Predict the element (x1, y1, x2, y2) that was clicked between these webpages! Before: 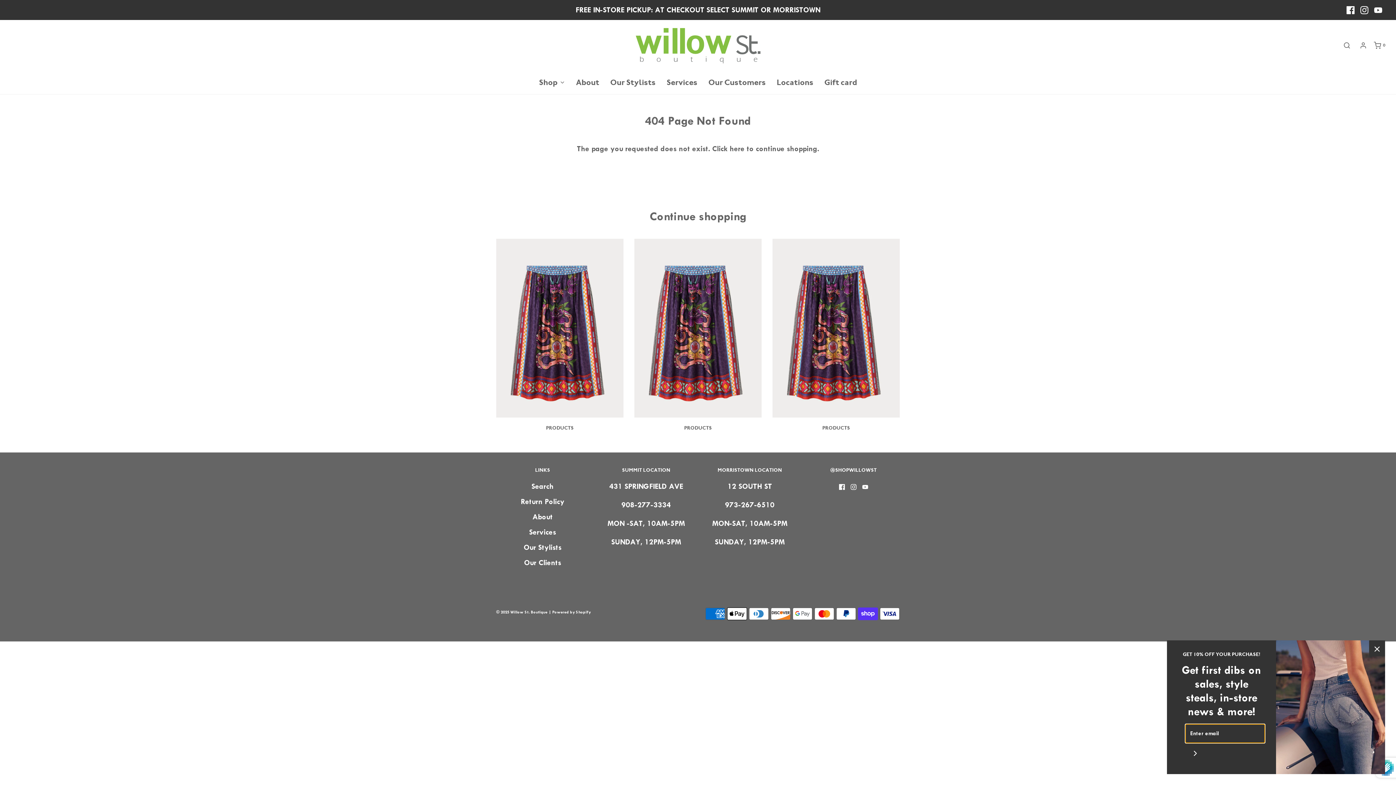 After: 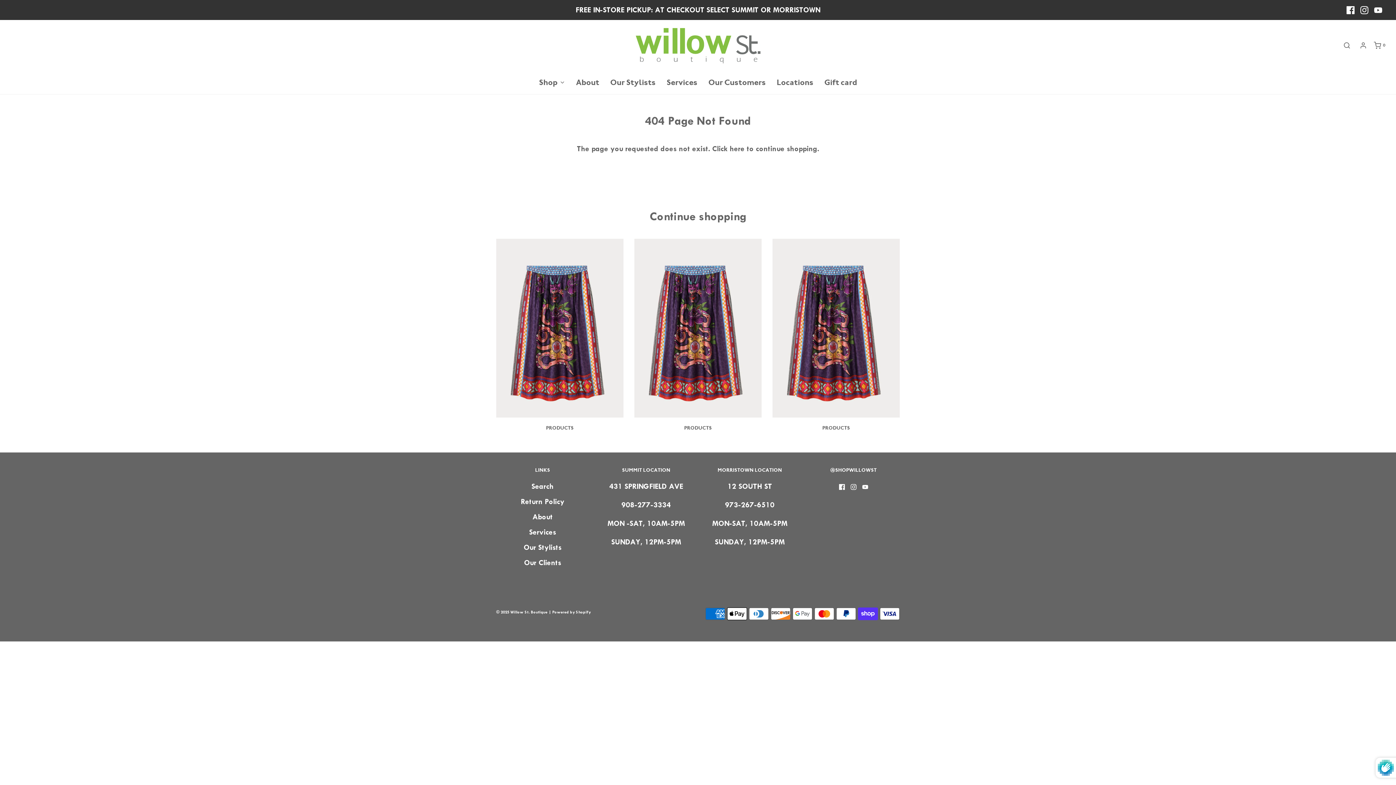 Action: bbox: (1369, 642, 1385, 658)